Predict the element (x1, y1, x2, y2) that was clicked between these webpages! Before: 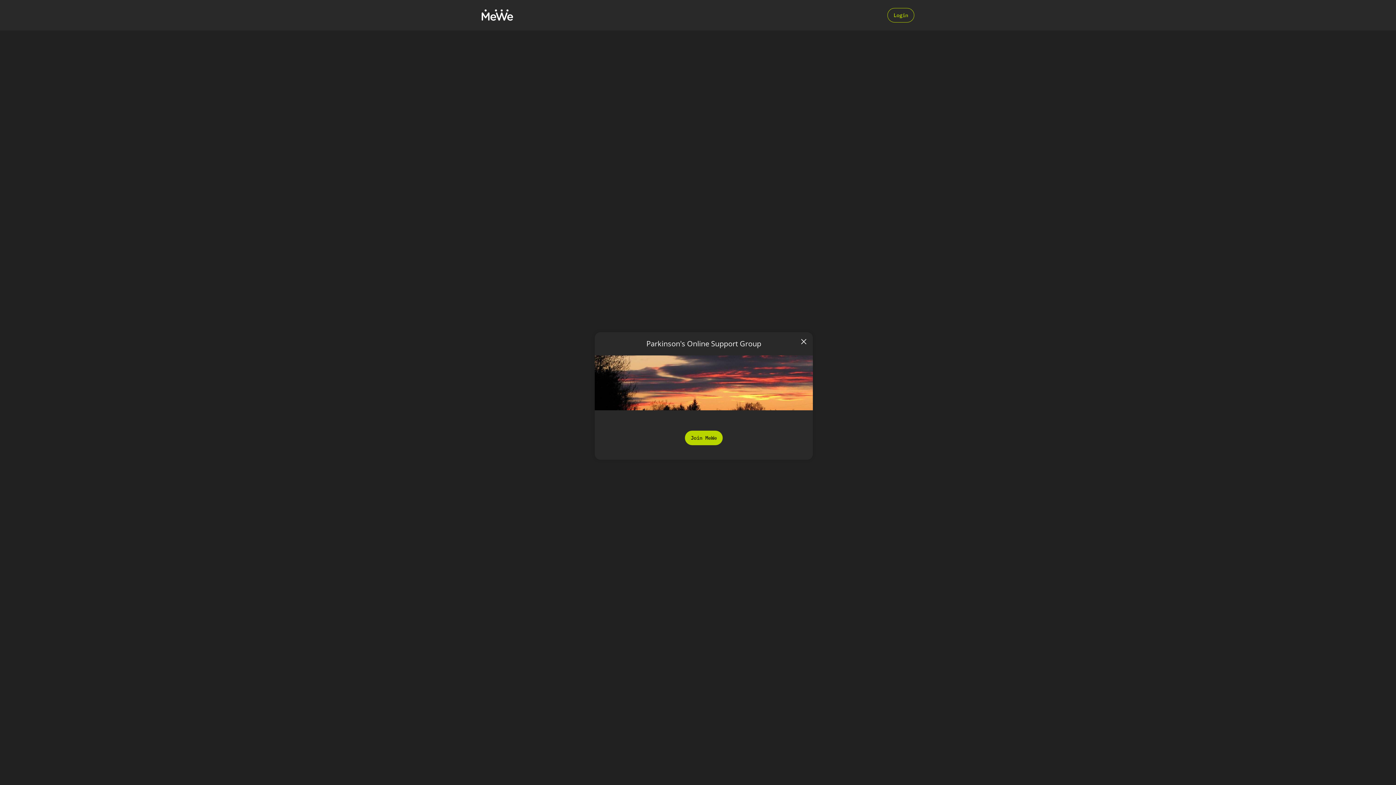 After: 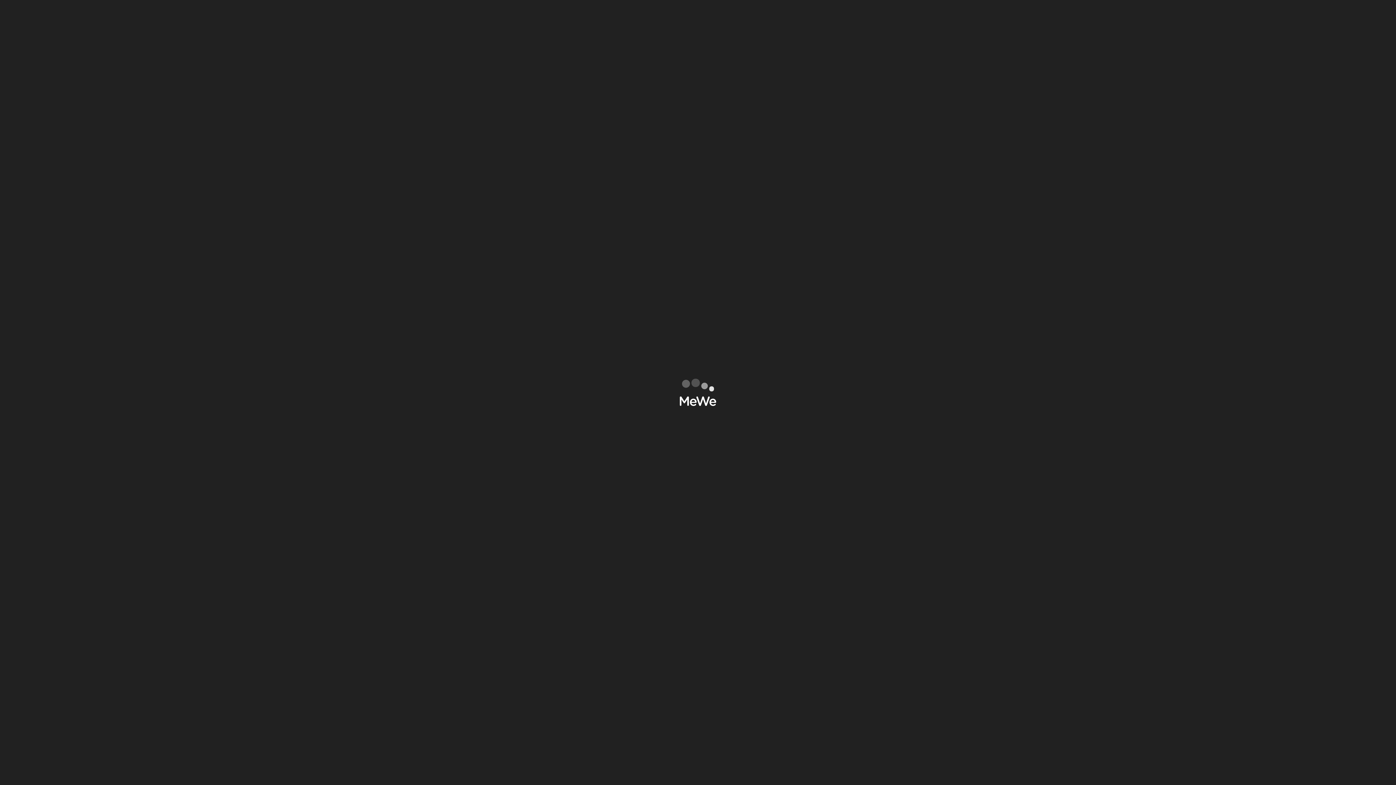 Action: label: Login bbox: (887, 8, 914, 22)